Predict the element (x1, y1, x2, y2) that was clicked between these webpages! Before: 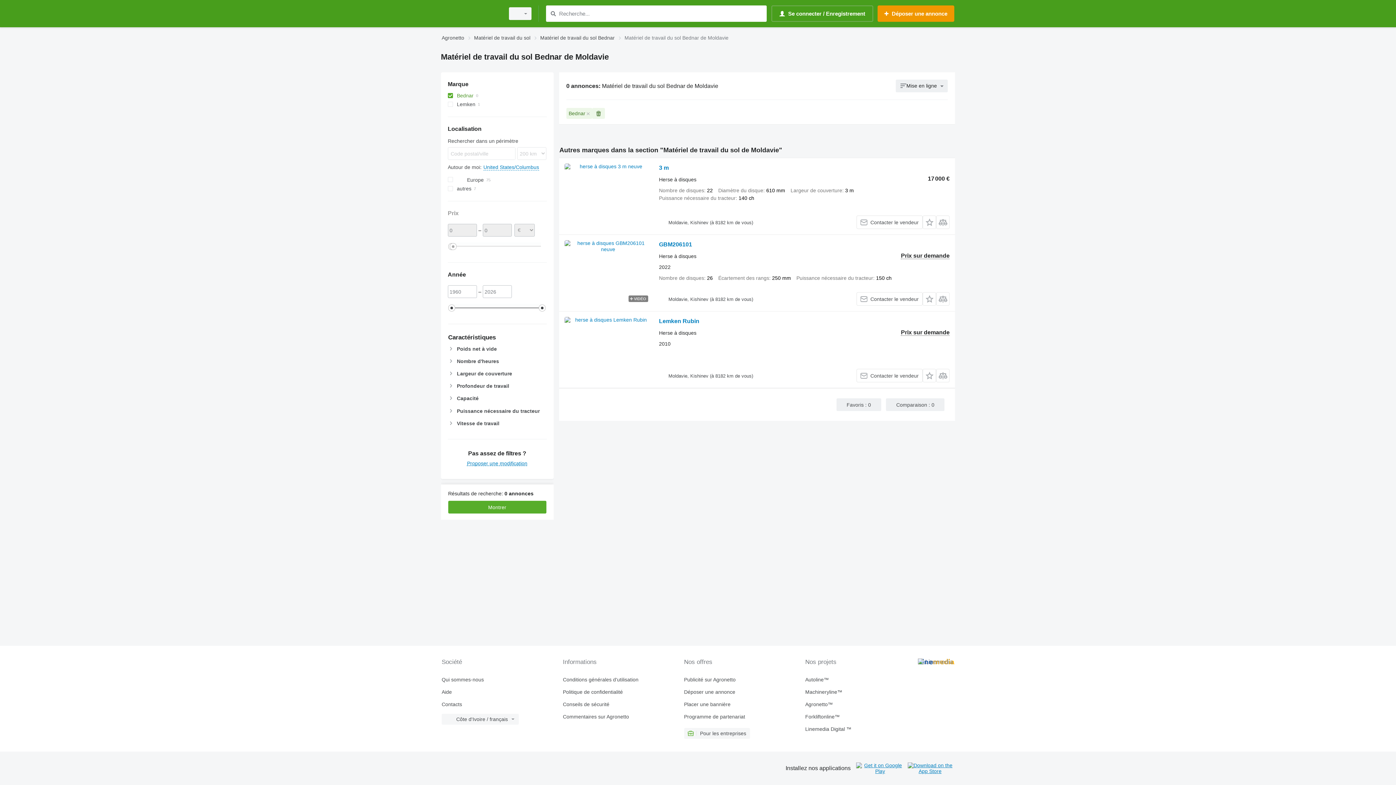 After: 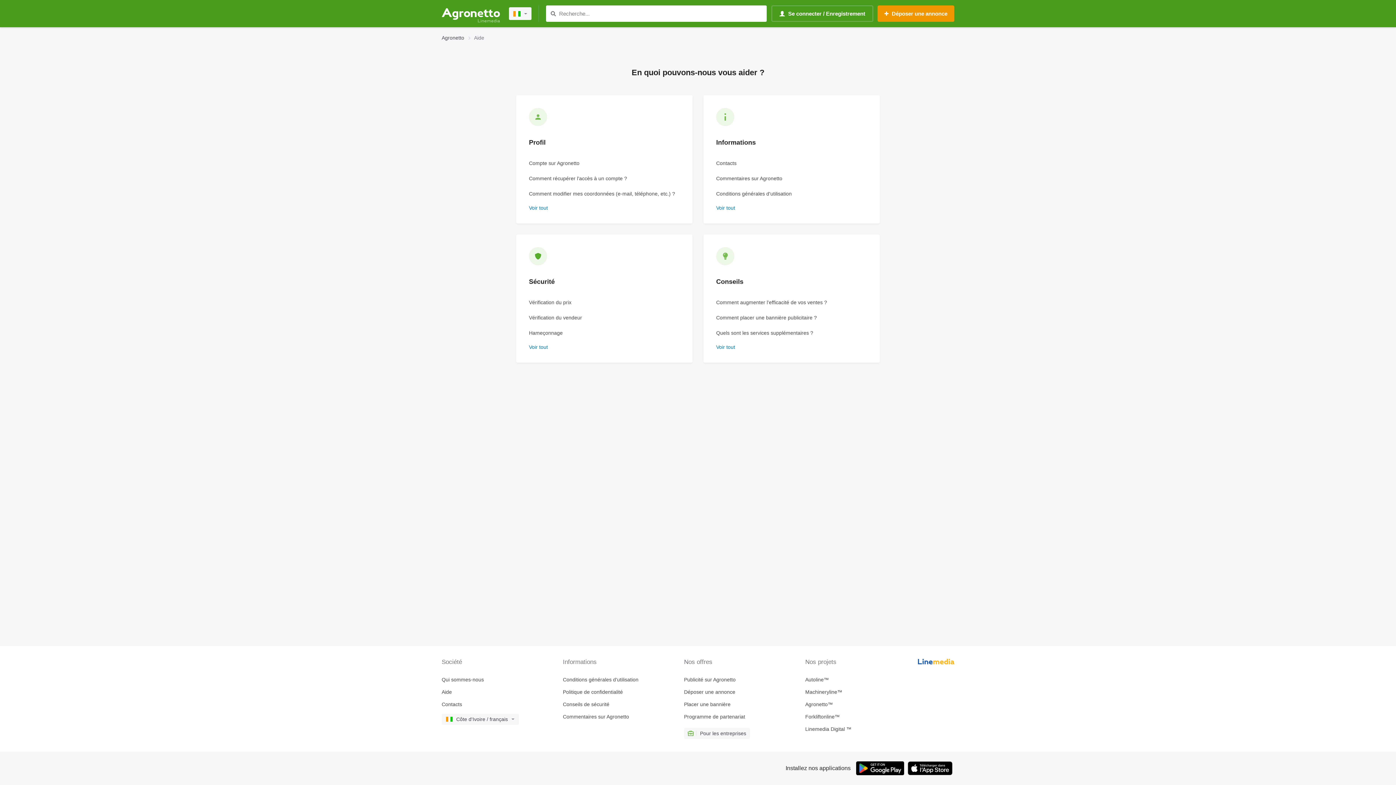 Action: label: Aide bbox: (441, 689, 557, 695)